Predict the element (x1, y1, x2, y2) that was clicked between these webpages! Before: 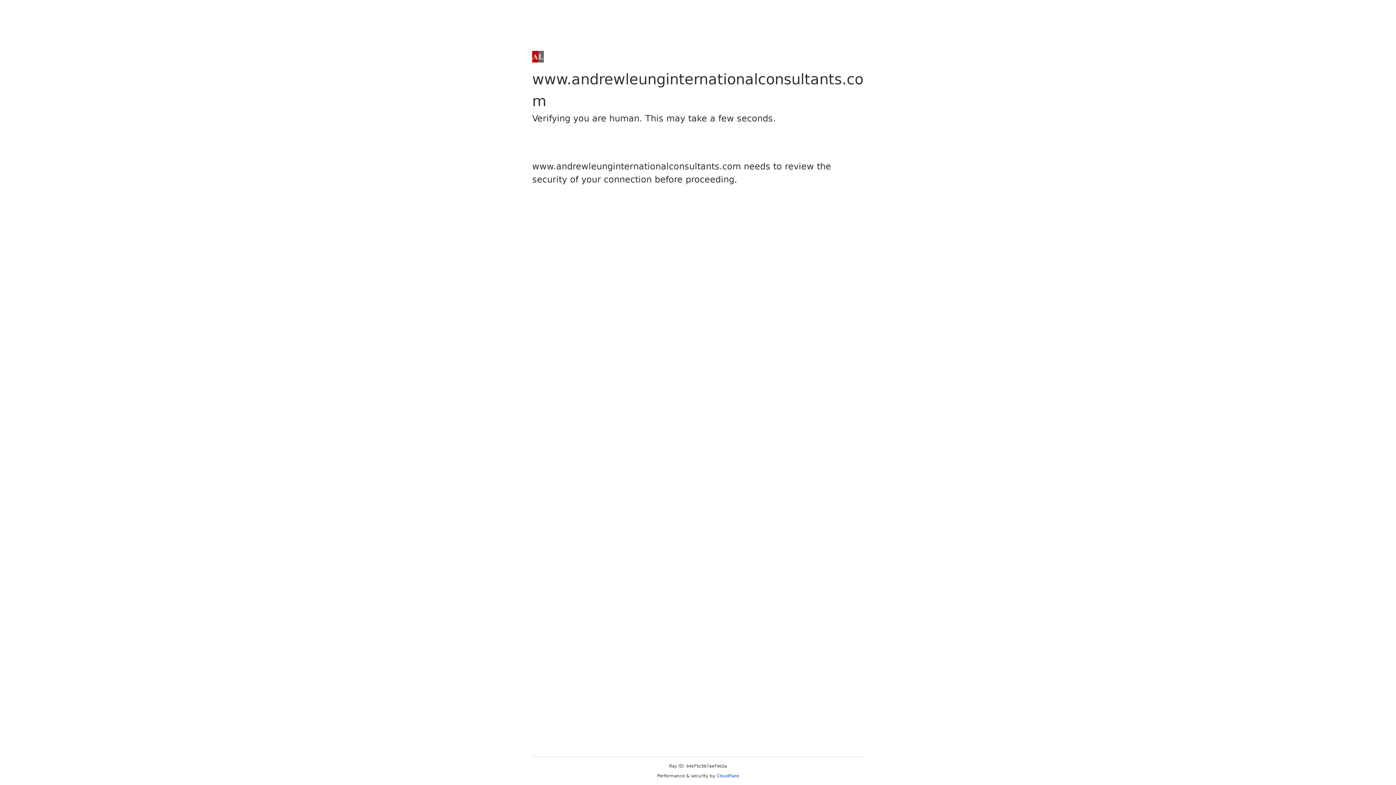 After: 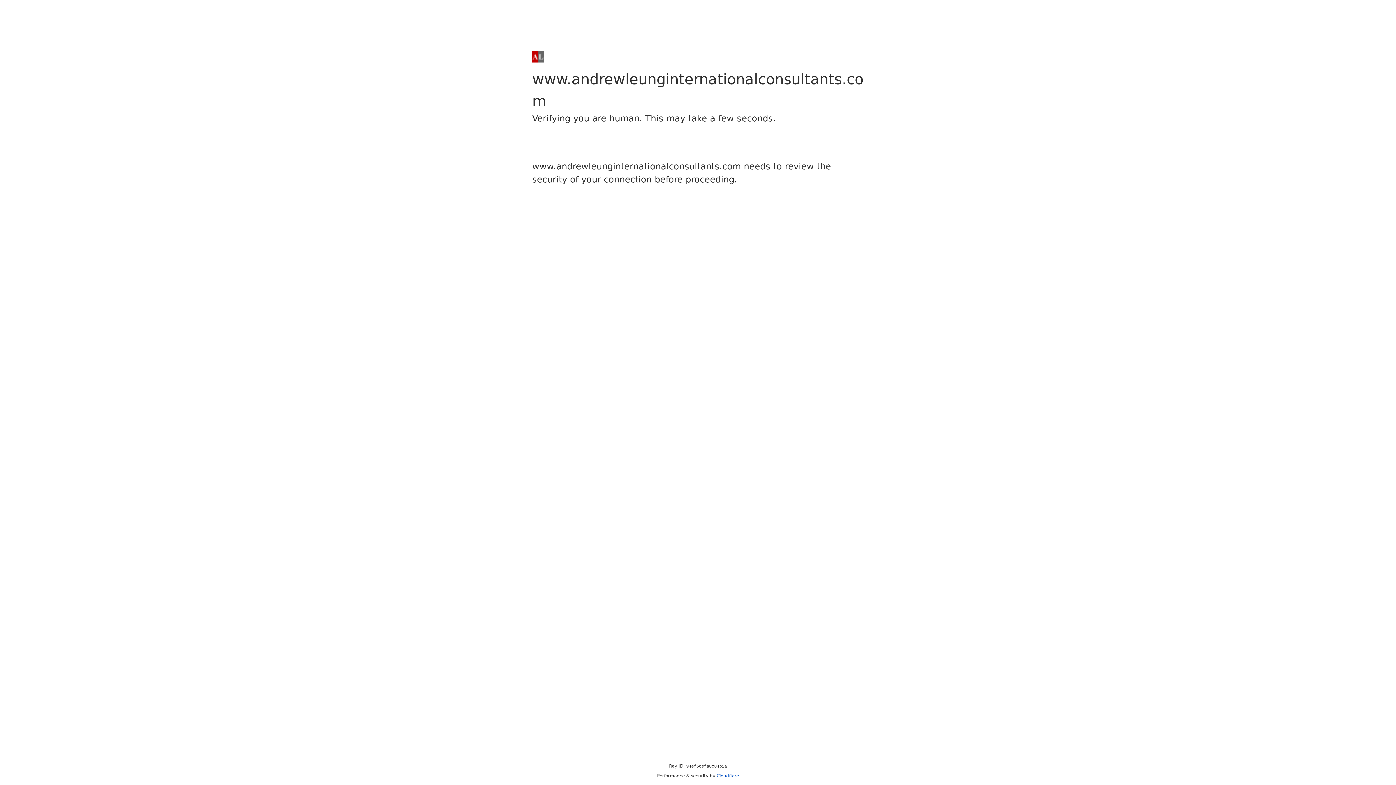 Action: bbox: (716, 773, 739, 778) label: Cloudflare